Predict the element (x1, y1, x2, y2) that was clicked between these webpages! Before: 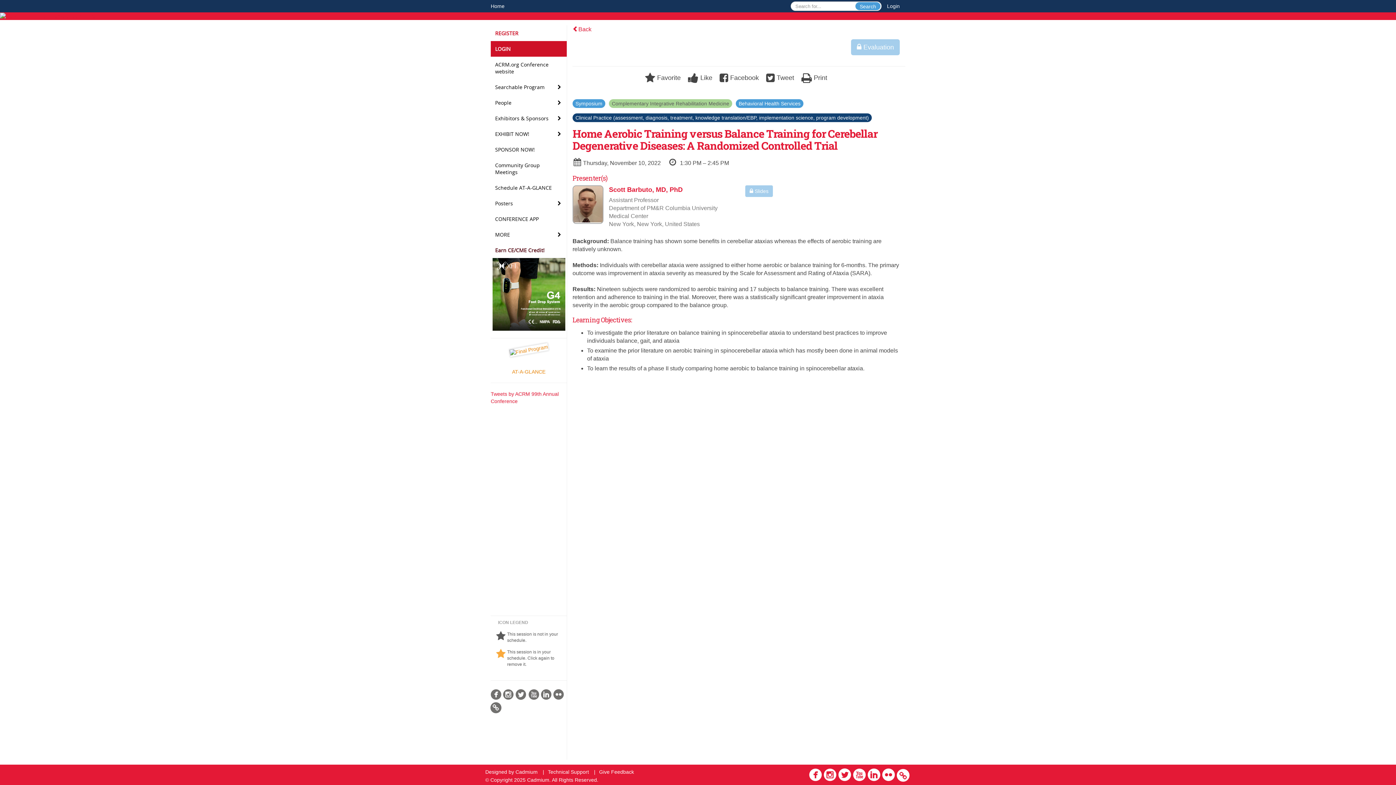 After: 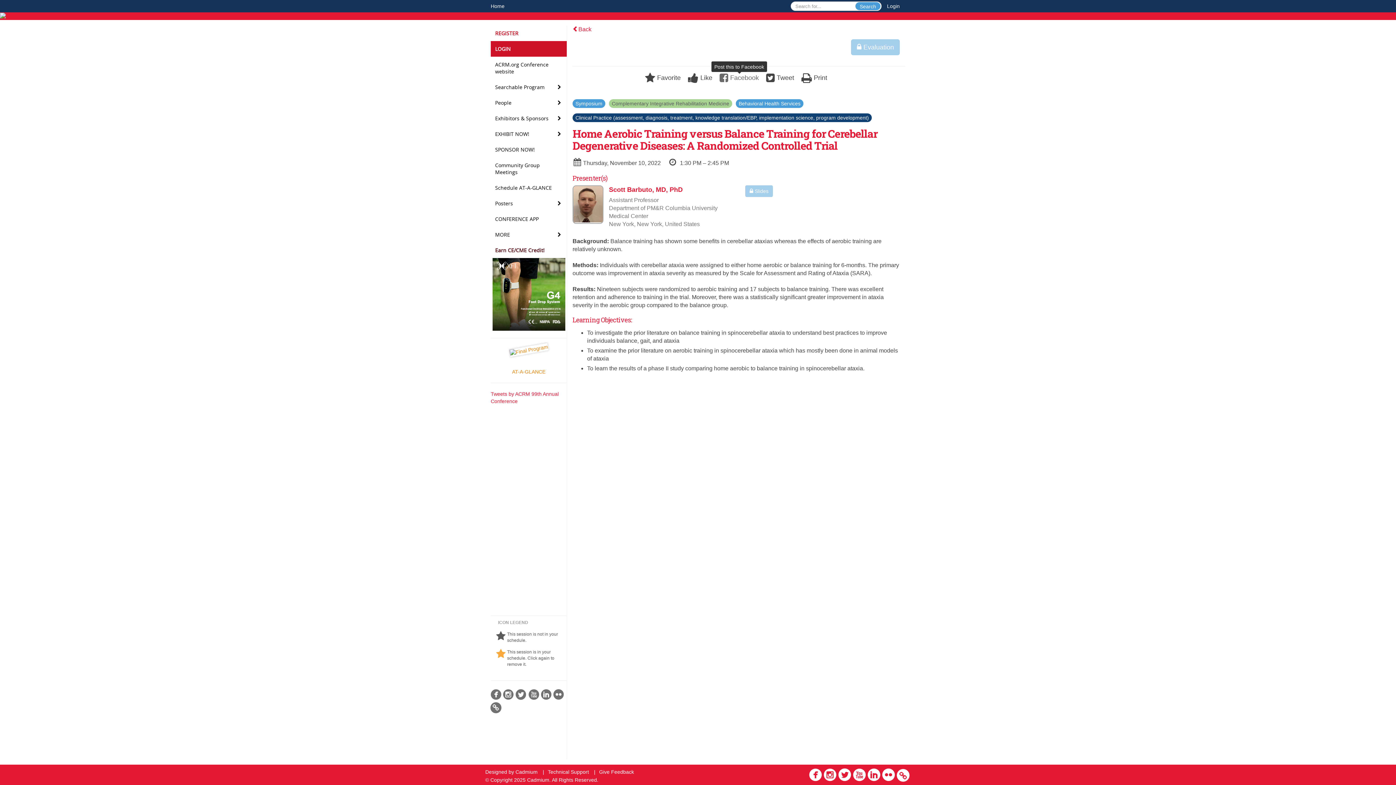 Action: bbox: (719, 73, 759, 81) label:  Facebook